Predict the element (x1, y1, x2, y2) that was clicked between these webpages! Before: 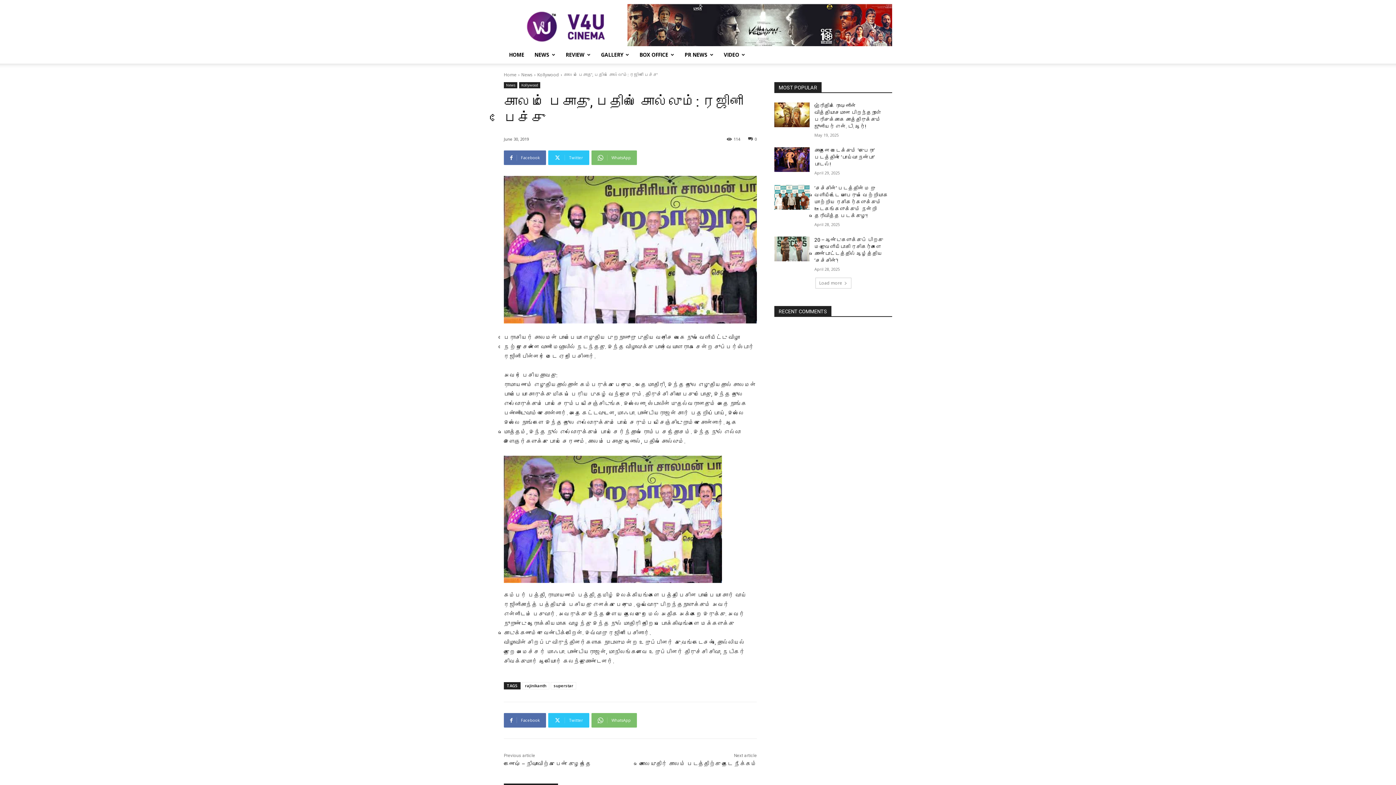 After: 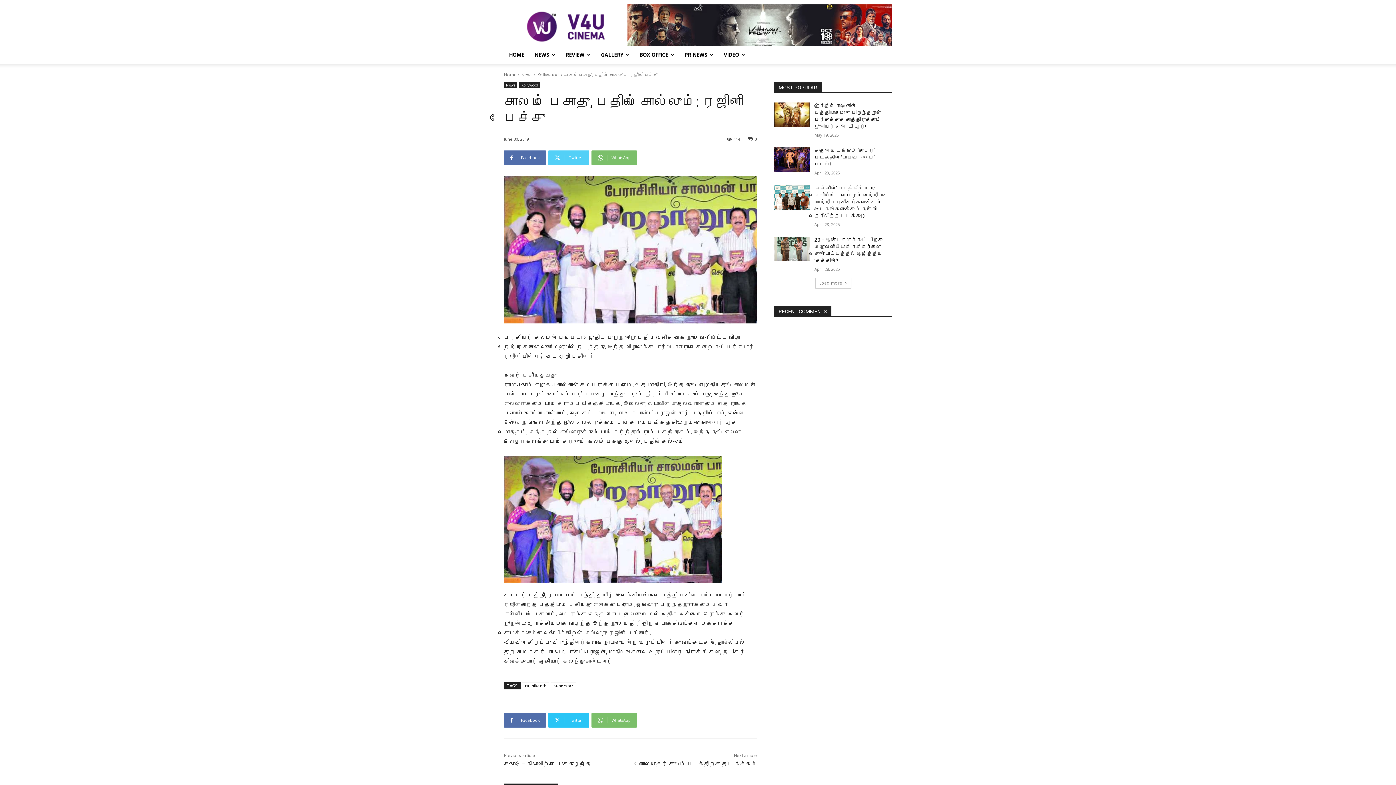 Action: label: Twitter bbox: (548, 150, 589, 165)